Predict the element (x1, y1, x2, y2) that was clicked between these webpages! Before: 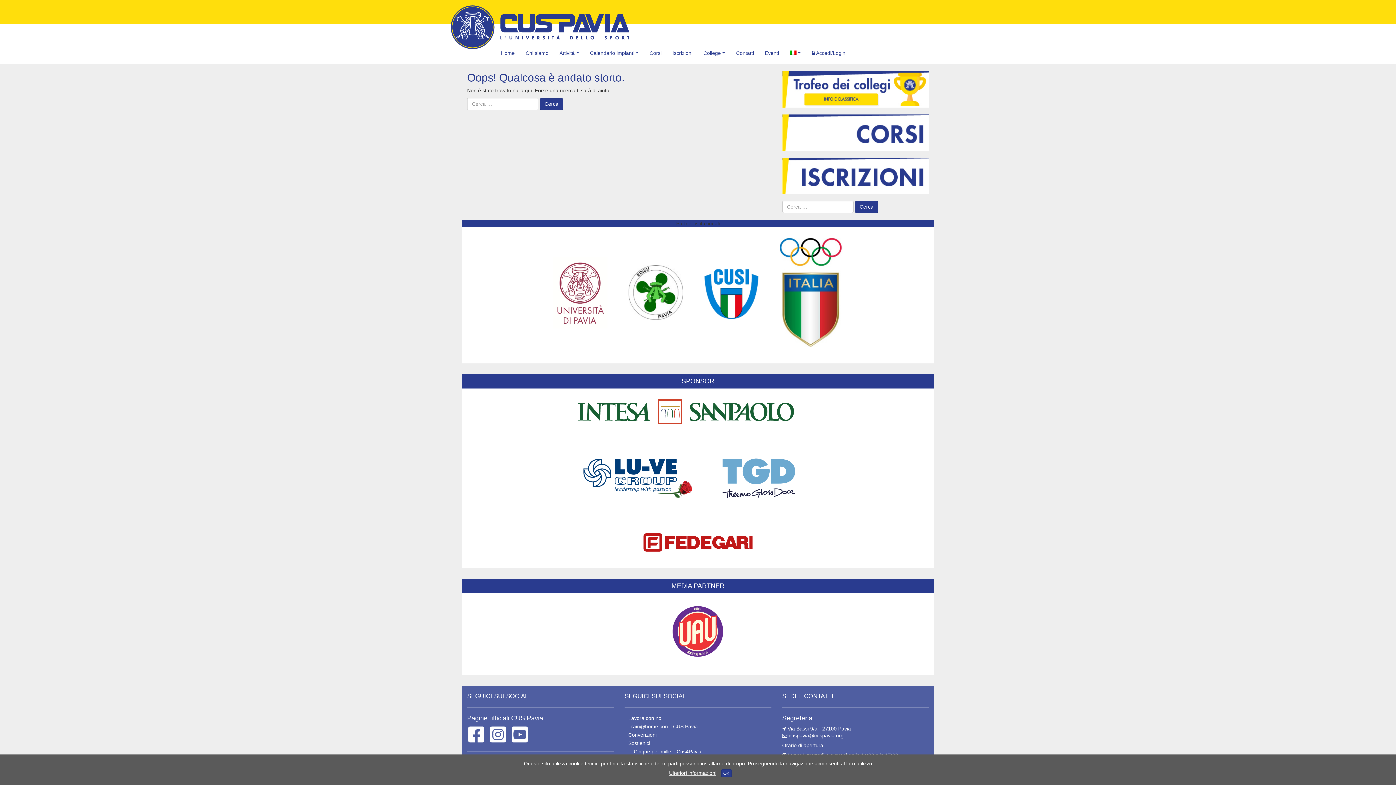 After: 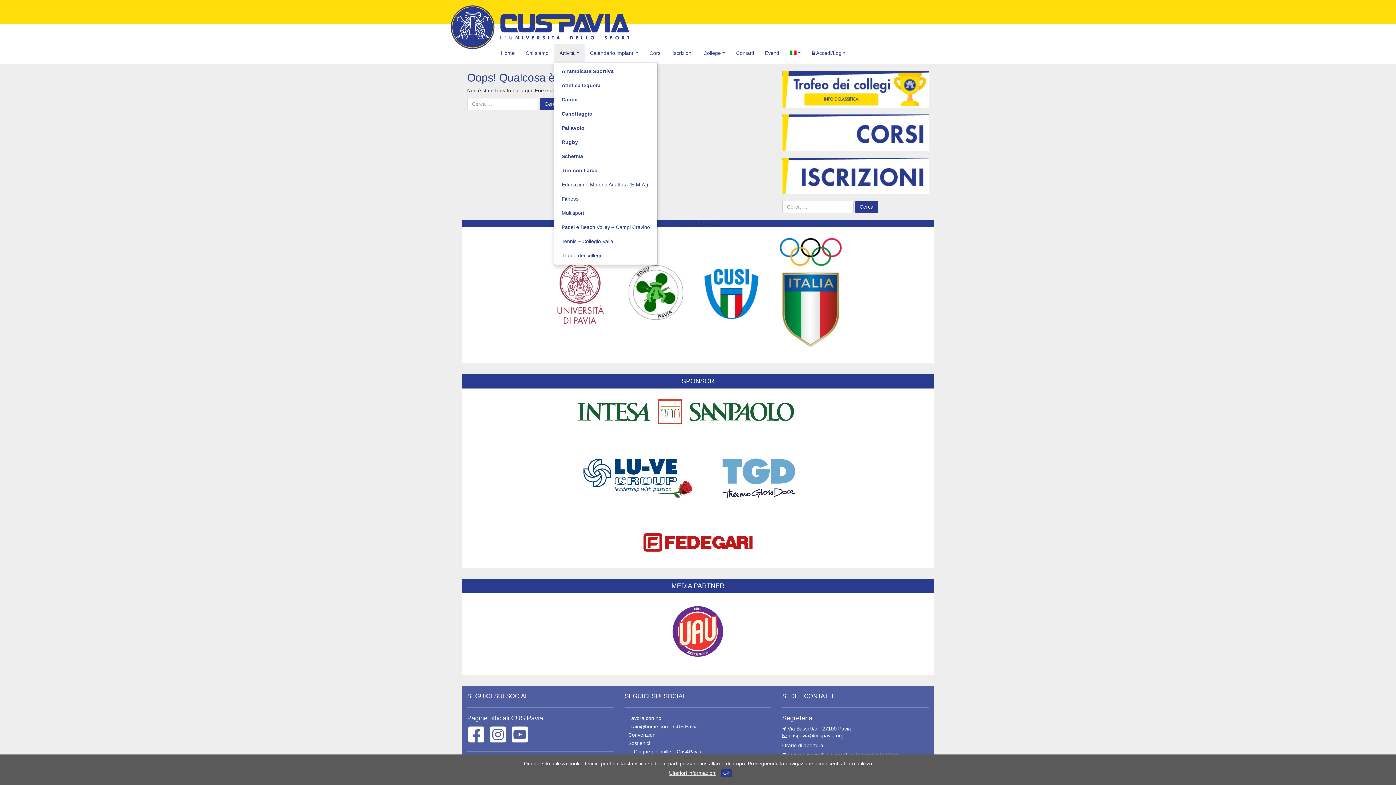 Action: bbox: (554, 44, 584, 62) label: Attività